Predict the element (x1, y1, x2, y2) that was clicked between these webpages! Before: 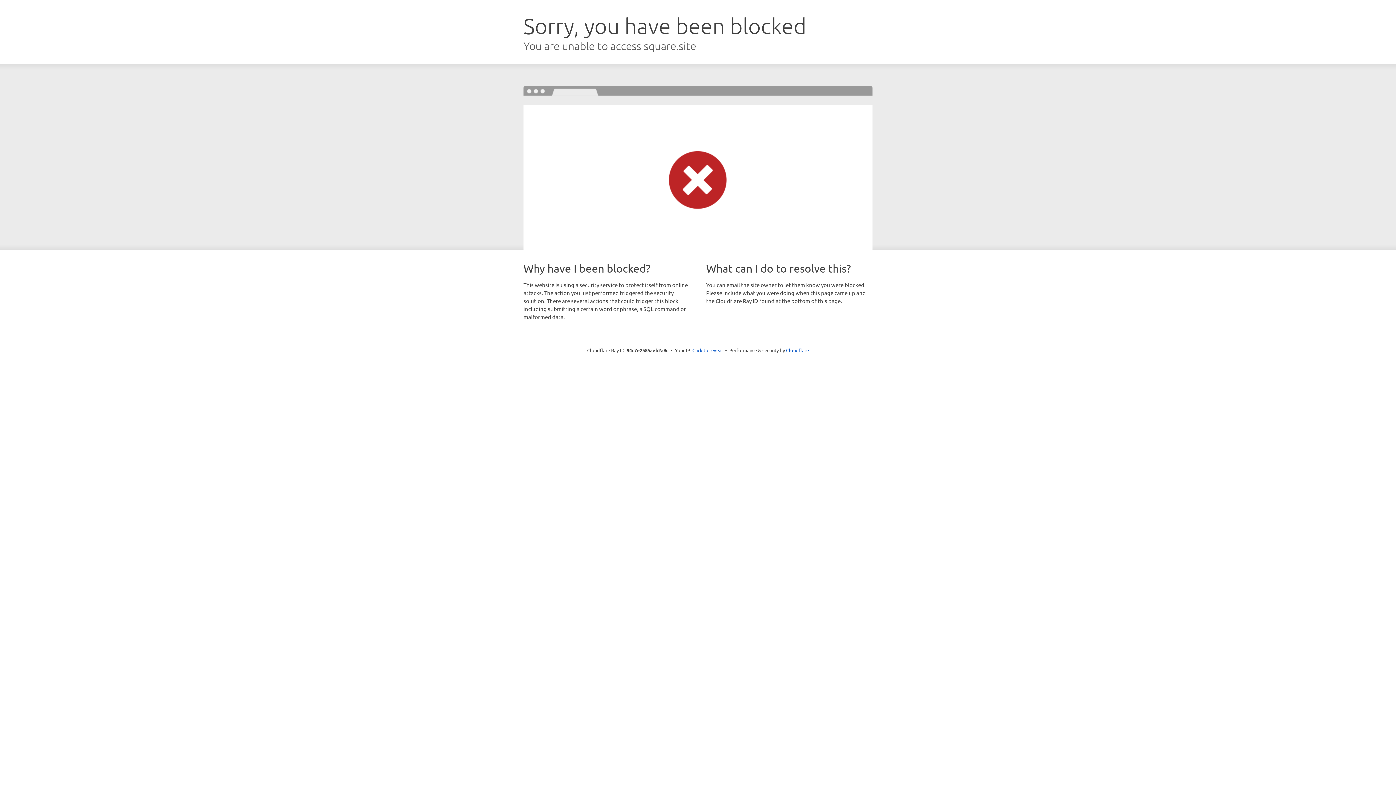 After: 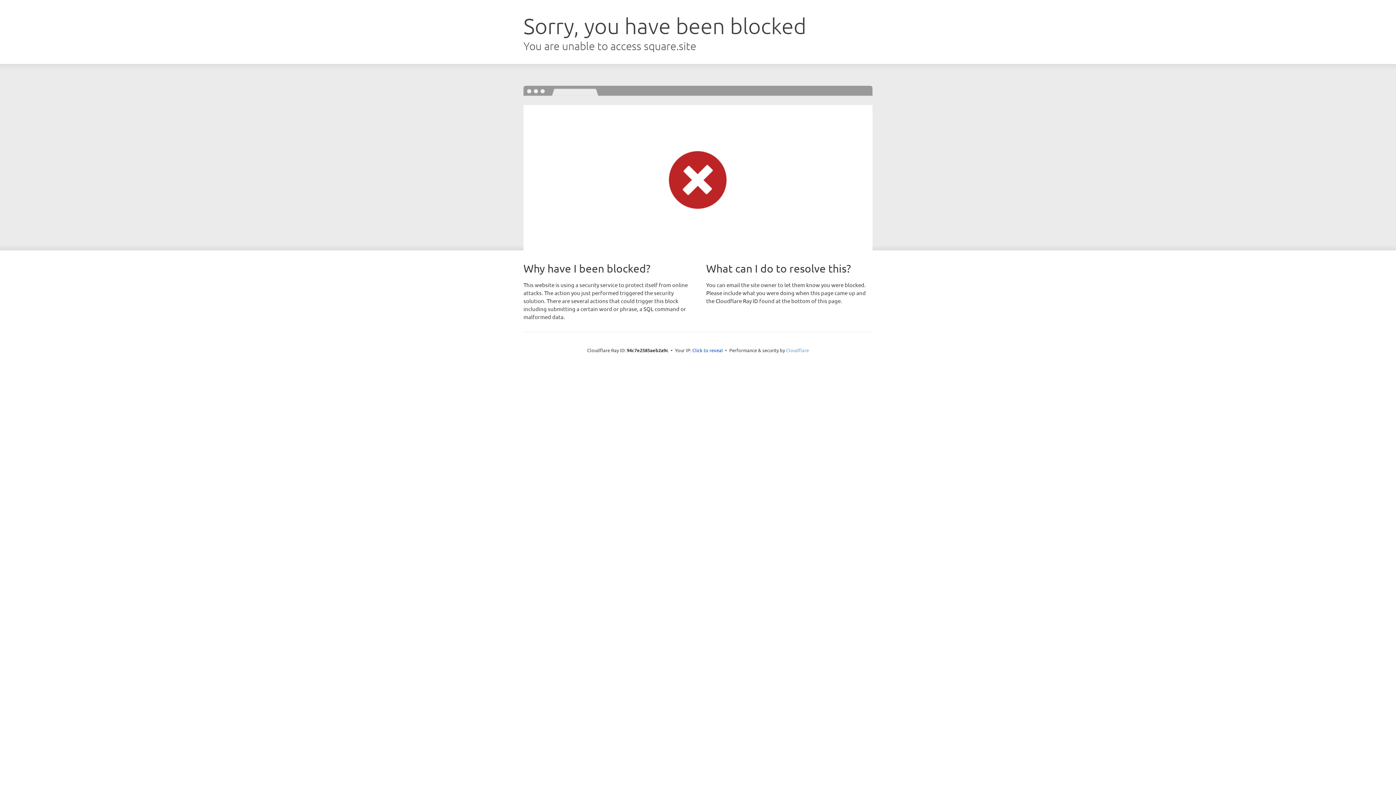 Action: label: Cloudflare bbox: (786, 347, 809, 353)